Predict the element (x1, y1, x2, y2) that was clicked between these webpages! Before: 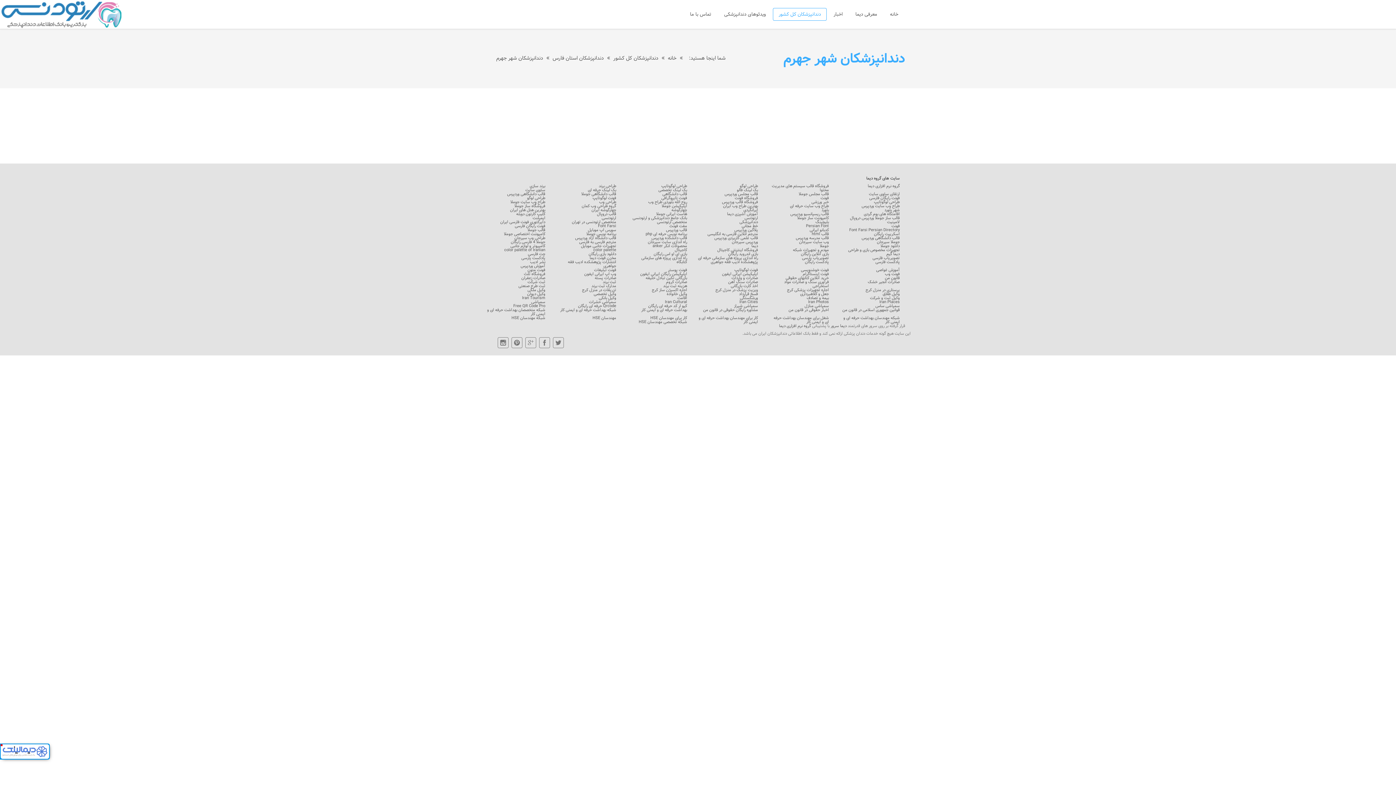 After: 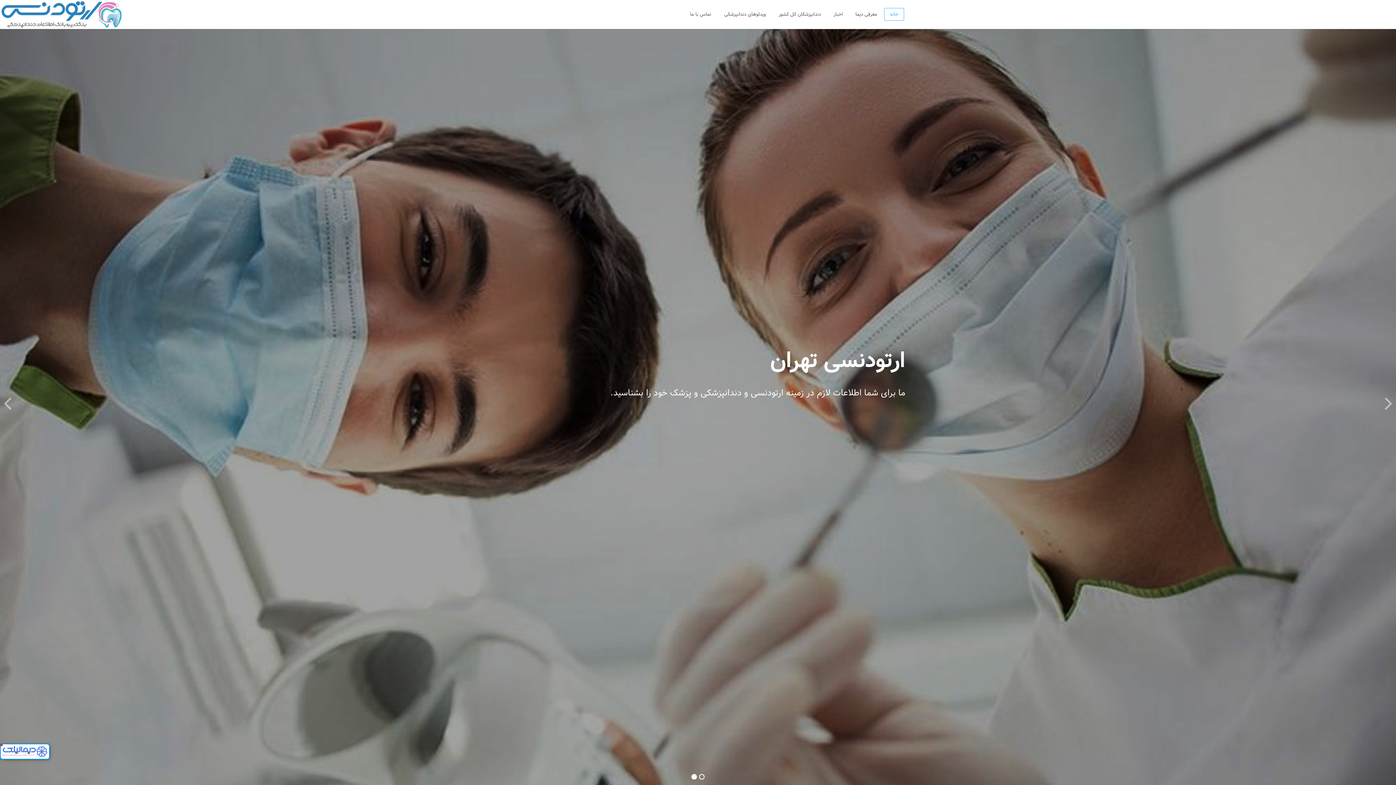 Action: label: بانک جامع دندانپزشکی و ارتودنسی bbox: (632, 214, 687, 221)